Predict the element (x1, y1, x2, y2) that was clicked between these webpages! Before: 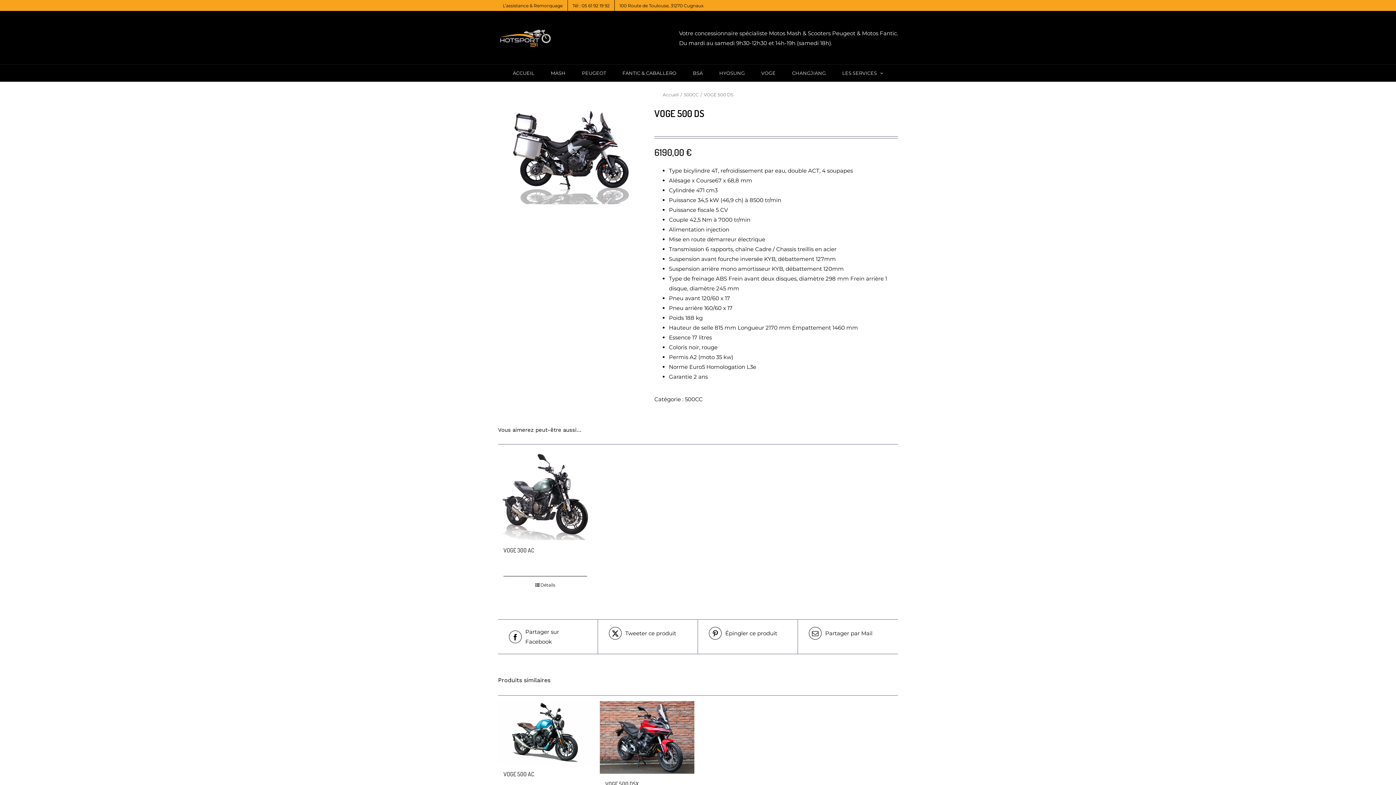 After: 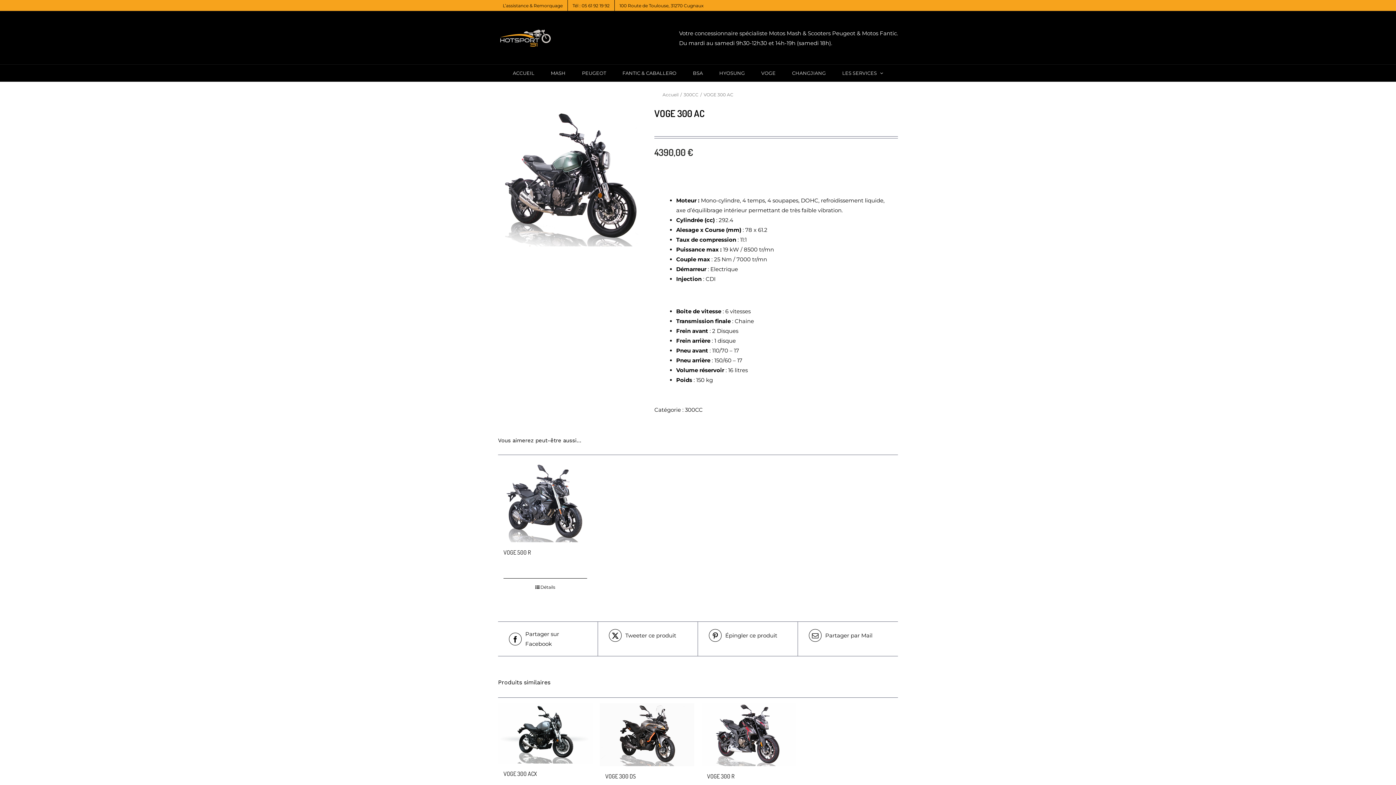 Action: label: Détails bbox: (503, 582, 587, 588)